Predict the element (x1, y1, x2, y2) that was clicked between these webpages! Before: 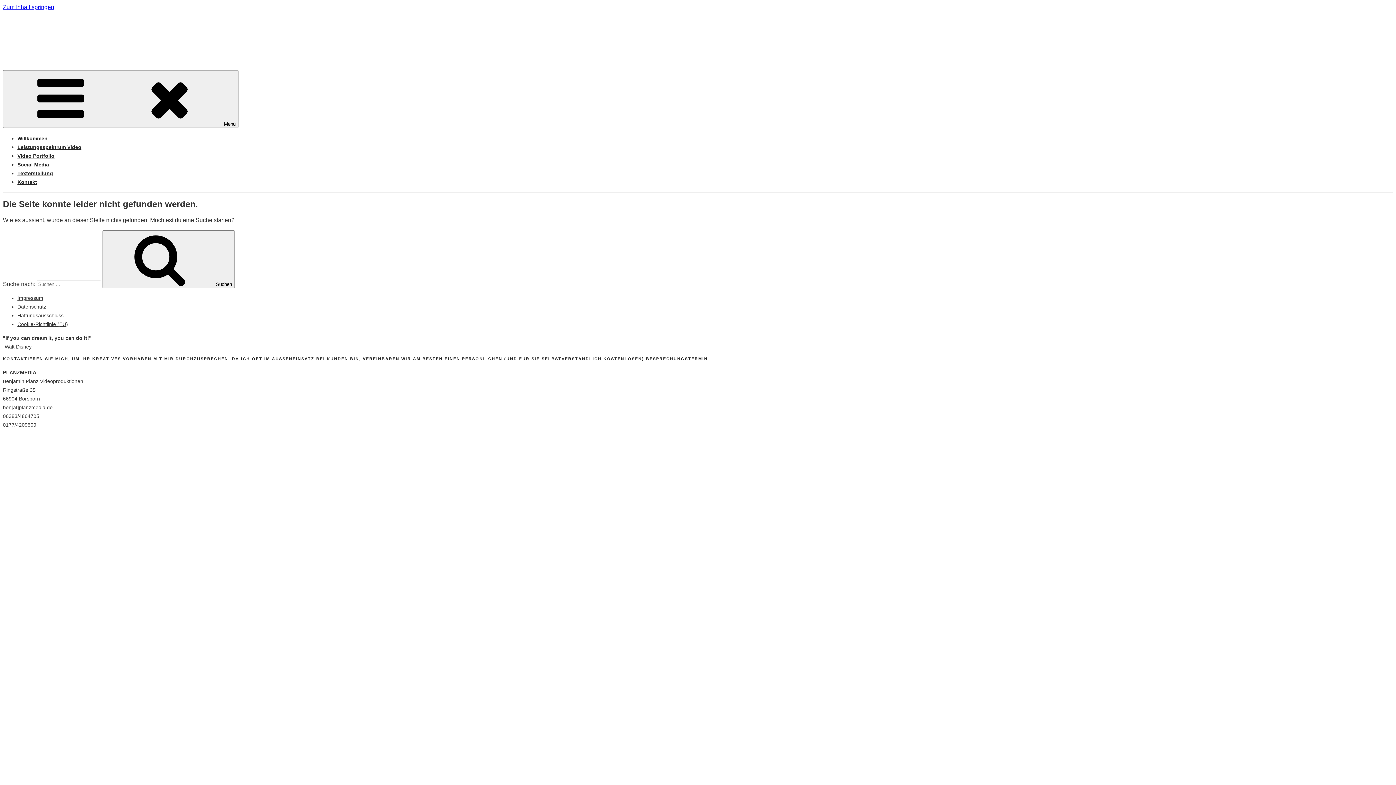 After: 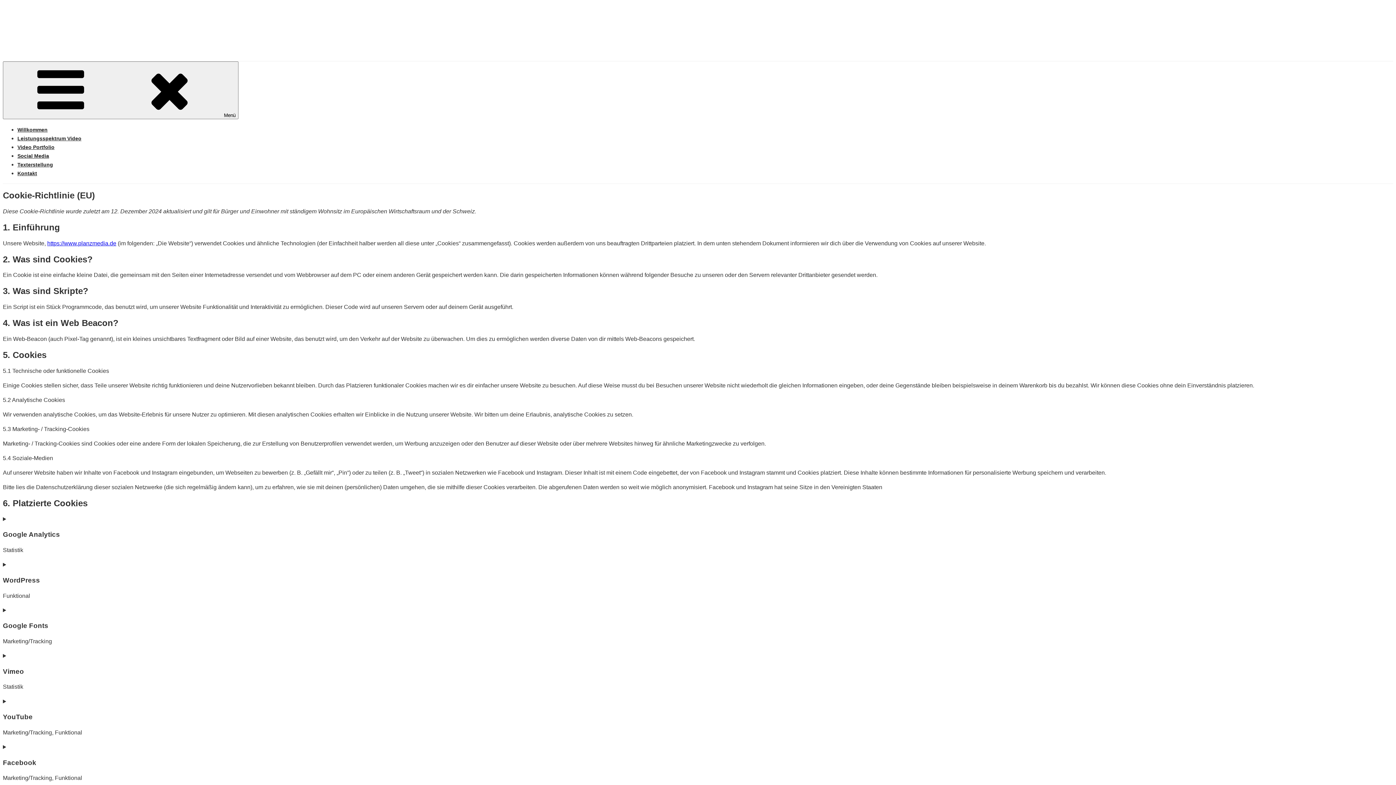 Action: bbox: (17, 321, 68, 327) label: Cookie-Richtlinie (EU)